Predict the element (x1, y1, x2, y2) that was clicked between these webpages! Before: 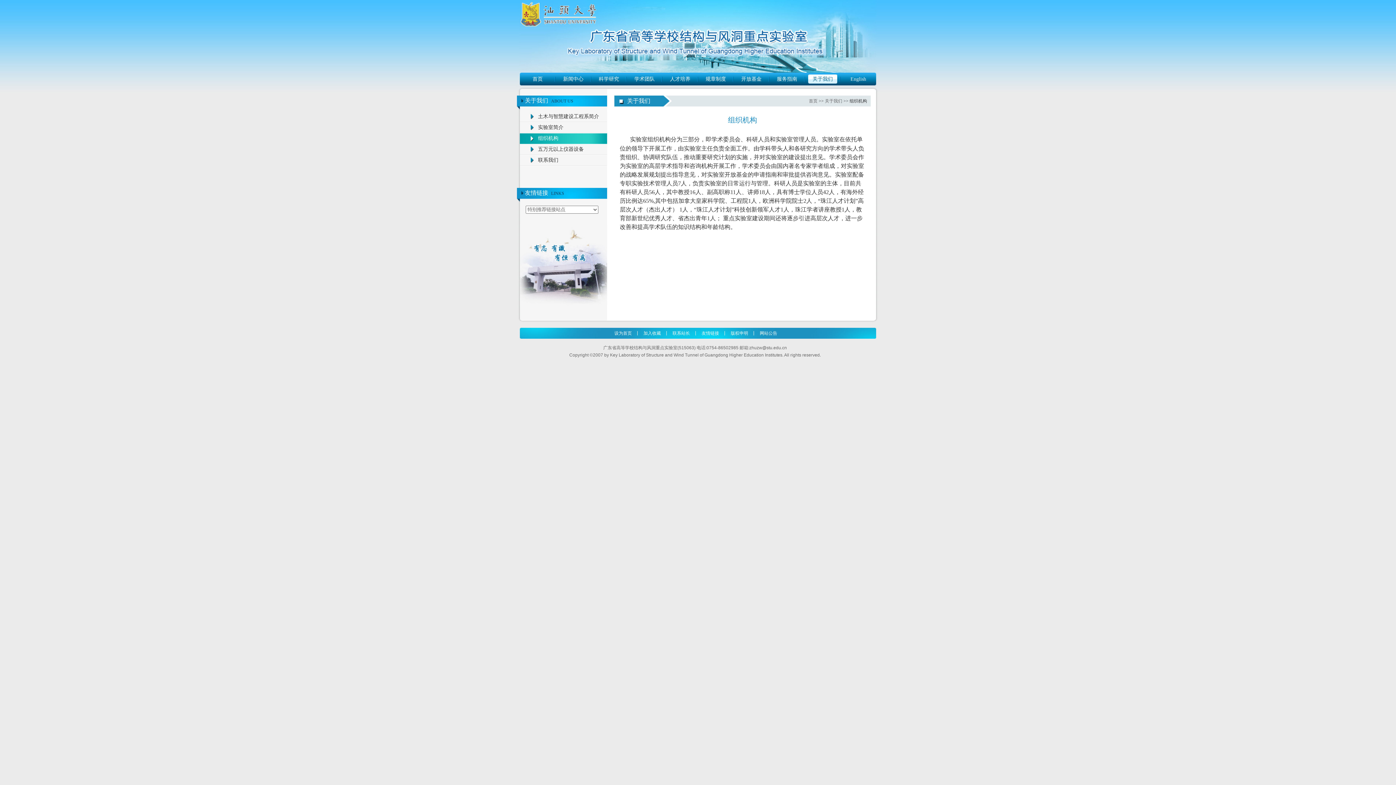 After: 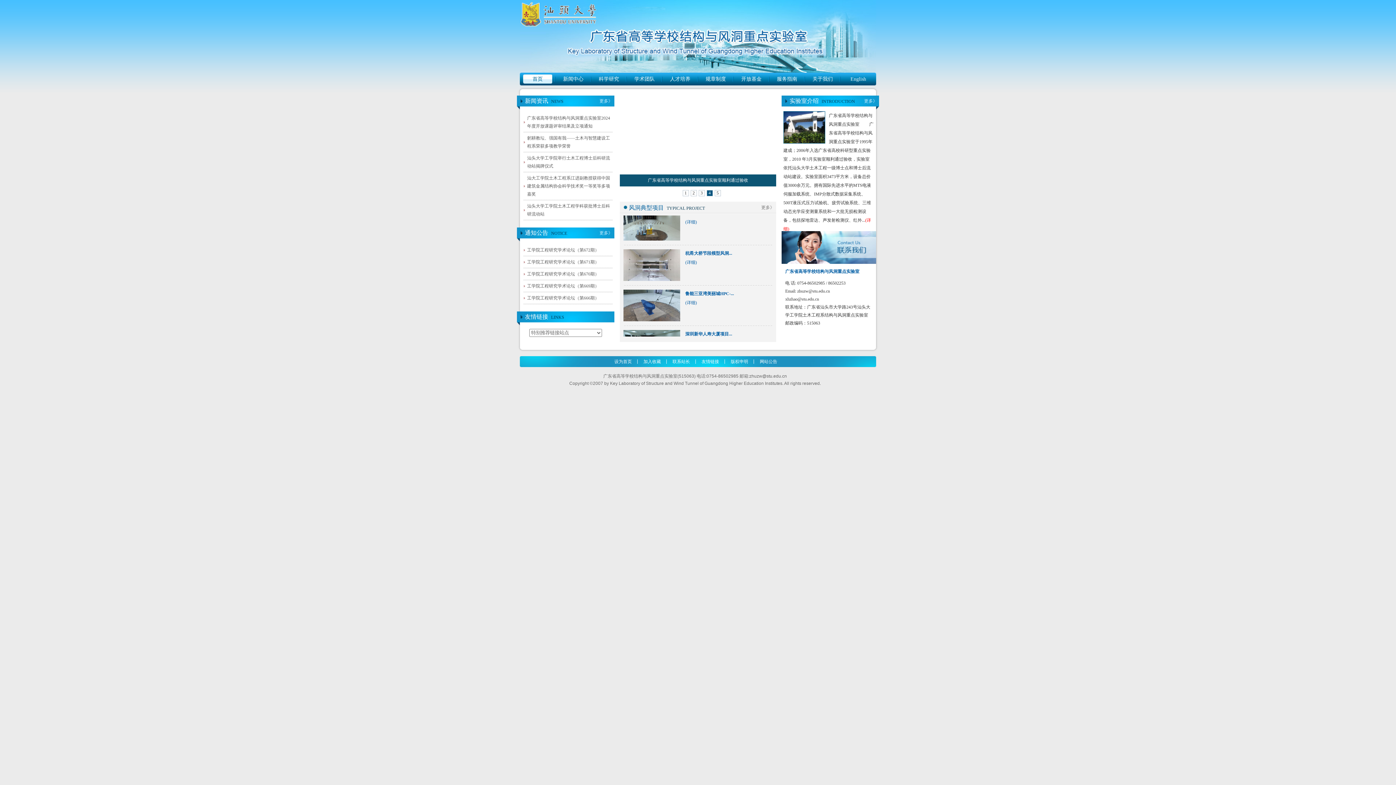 Action: bbox: (520, 72, 555, 85) label: 首页